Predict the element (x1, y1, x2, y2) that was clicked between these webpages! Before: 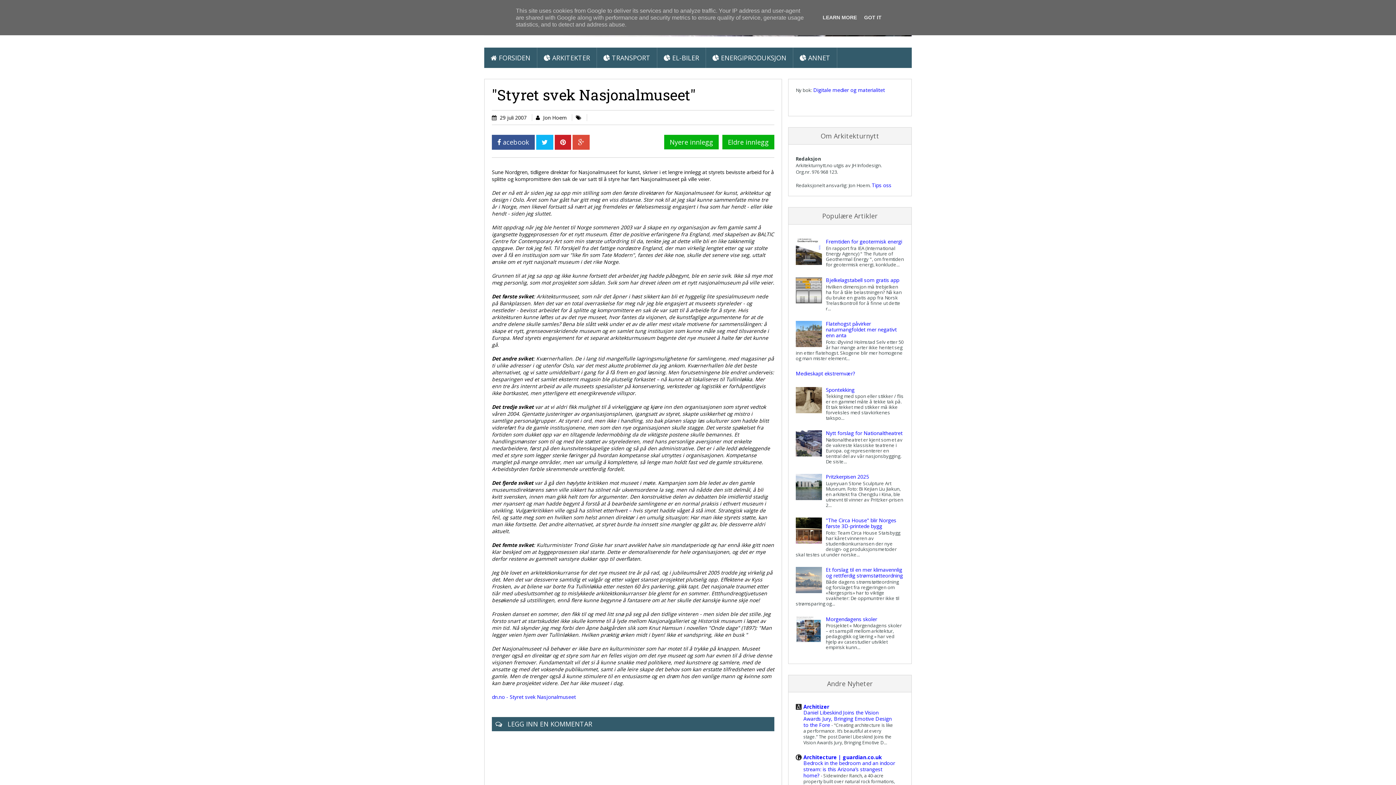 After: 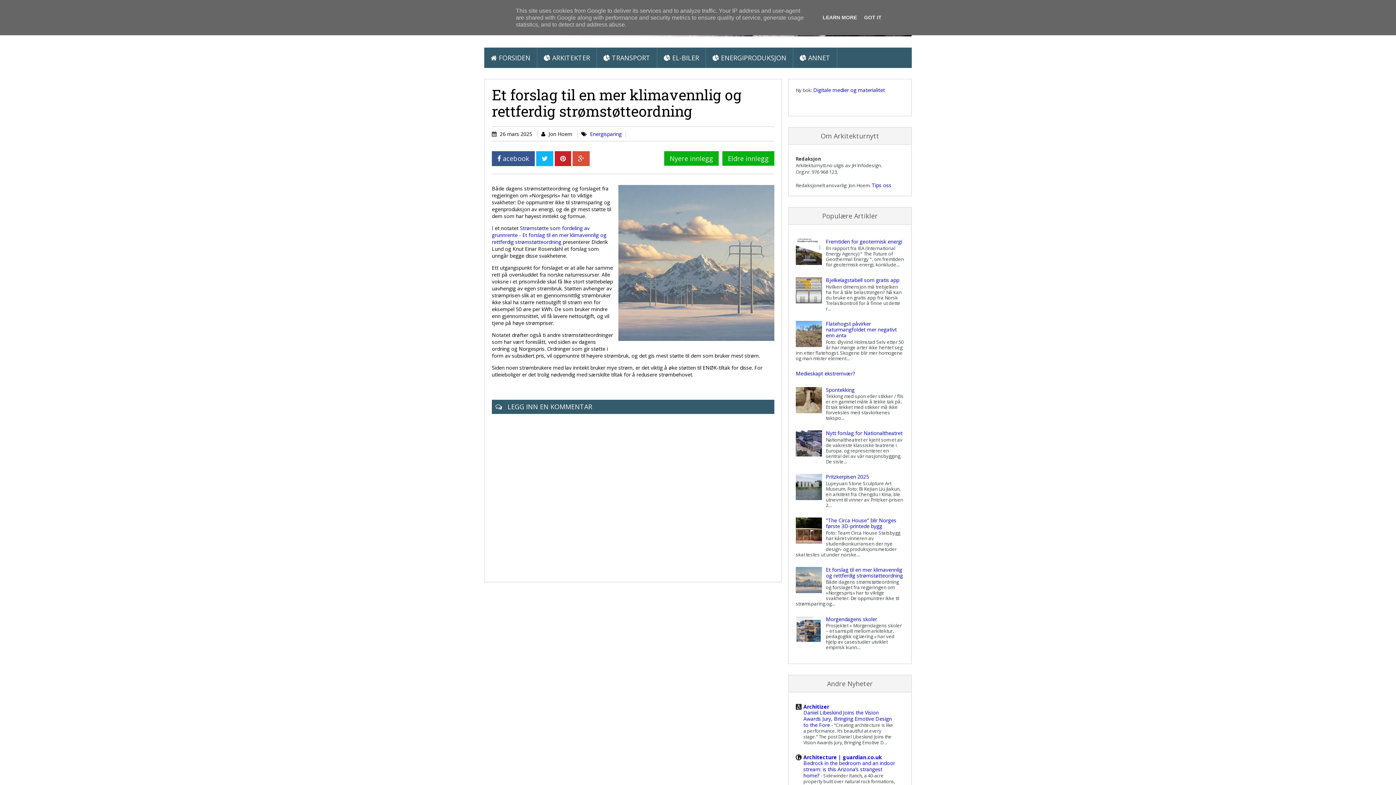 Action: bbox: (826, 566, 903, 579) label: Et forslag til en mer klimavennlig og rettferdig strømstøtteordning